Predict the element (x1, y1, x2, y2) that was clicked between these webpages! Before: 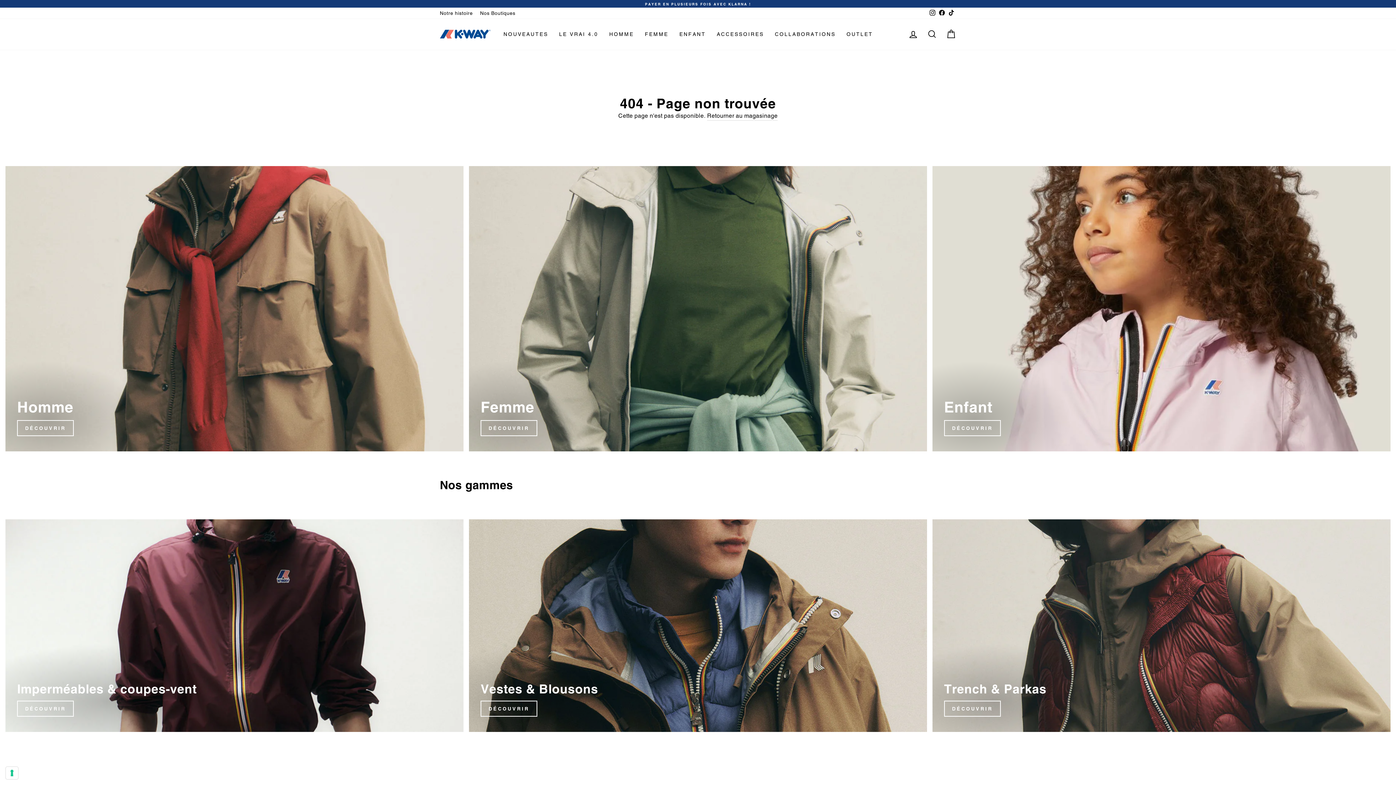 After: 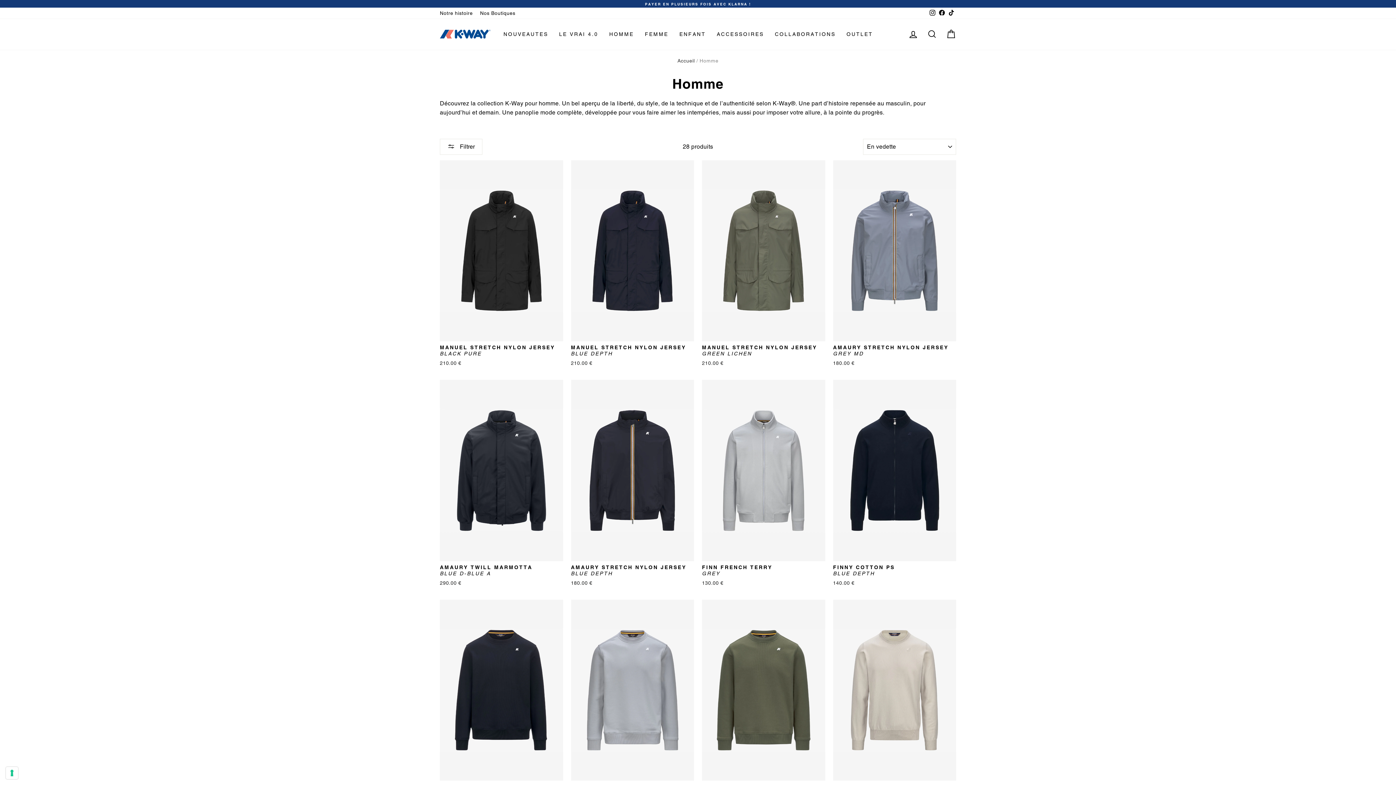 Action: label: Découvrir bbox: (5, 166, 463, 451)